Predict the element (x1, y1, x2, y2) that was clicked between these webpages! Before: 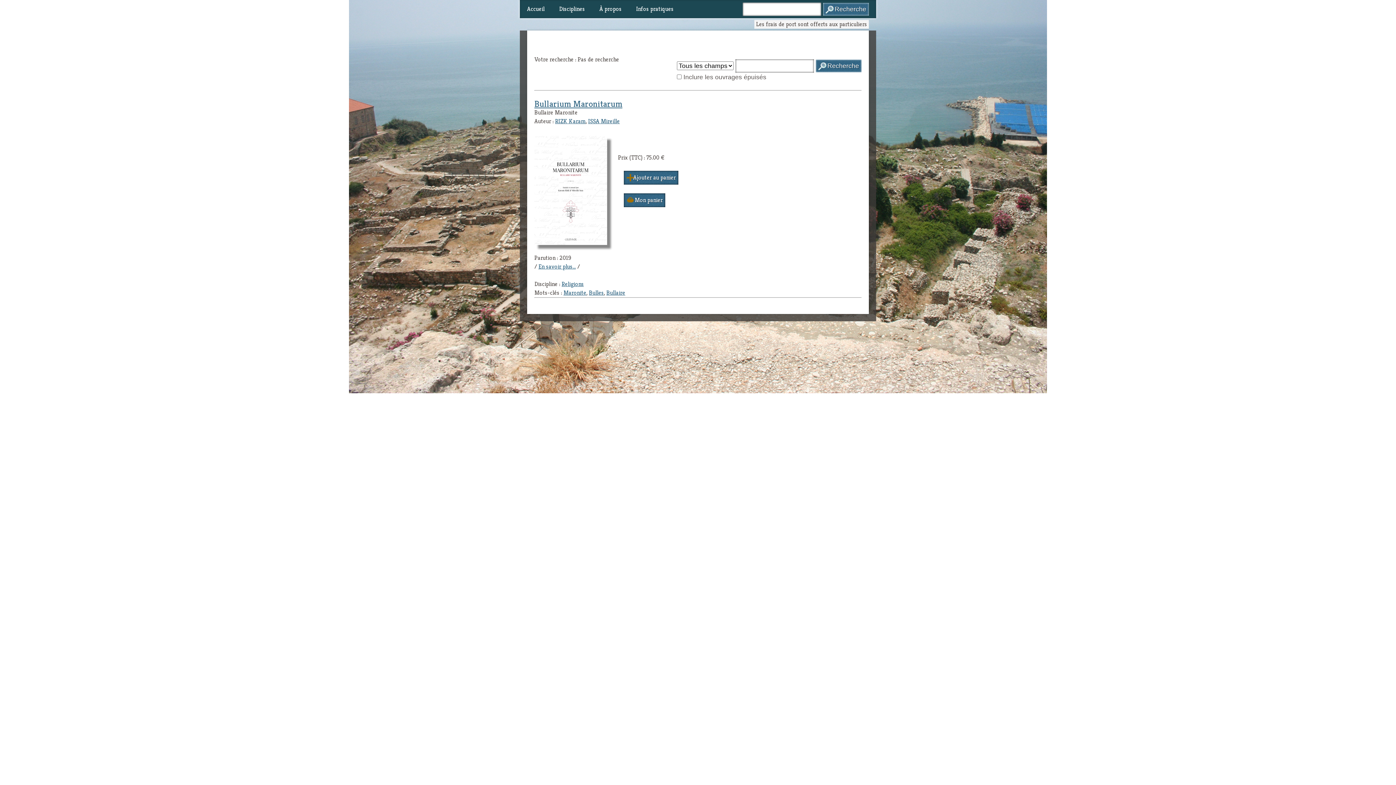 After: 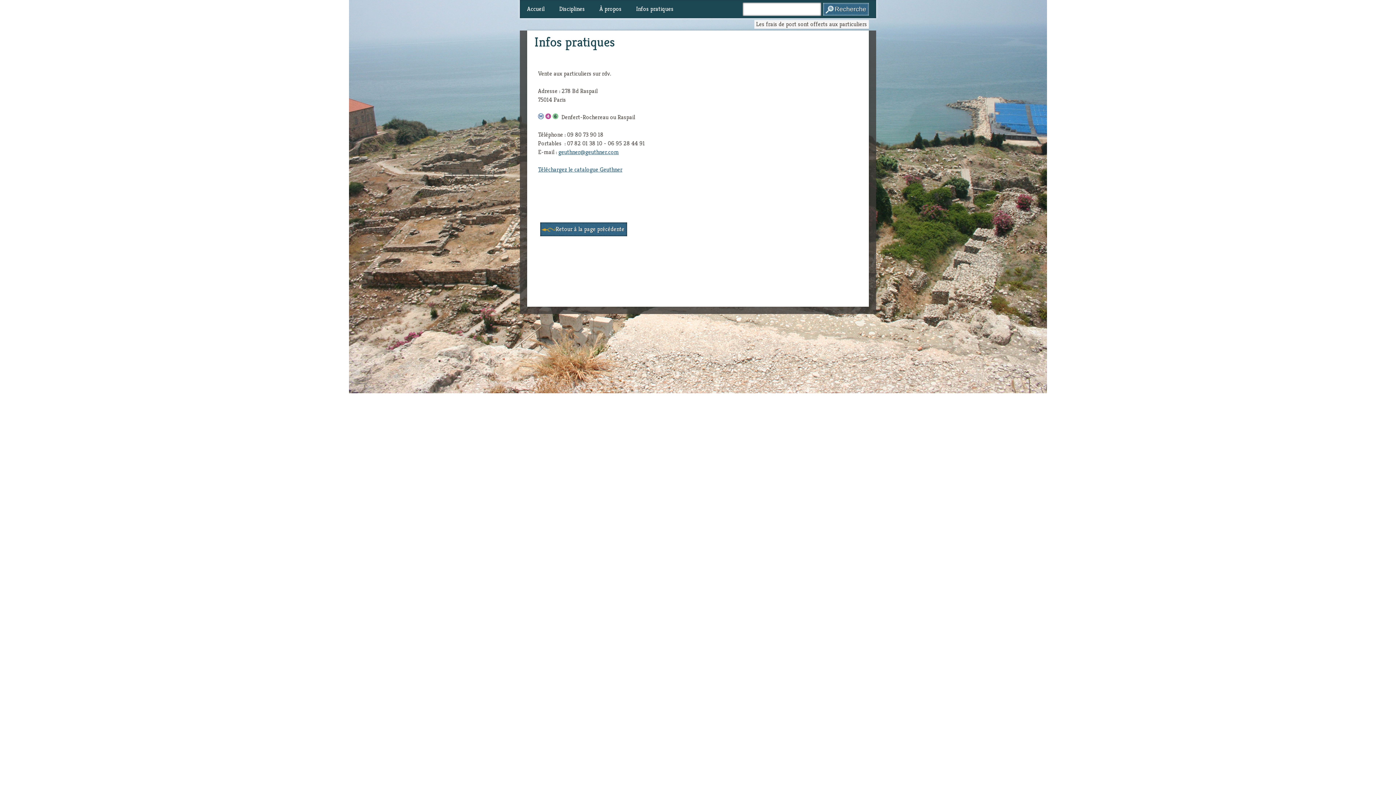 Action: label: Infos pratiques bbox: (629, 0, 681, 18)